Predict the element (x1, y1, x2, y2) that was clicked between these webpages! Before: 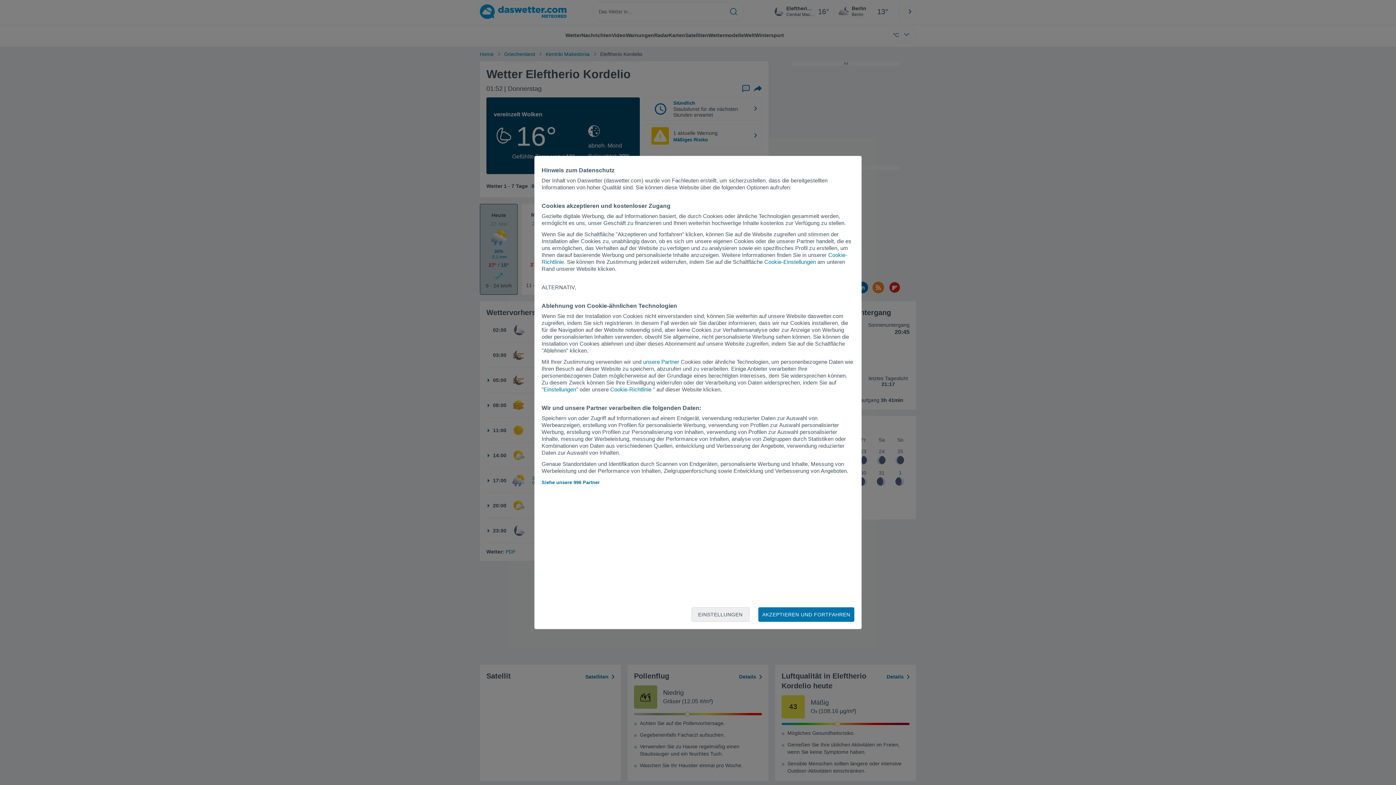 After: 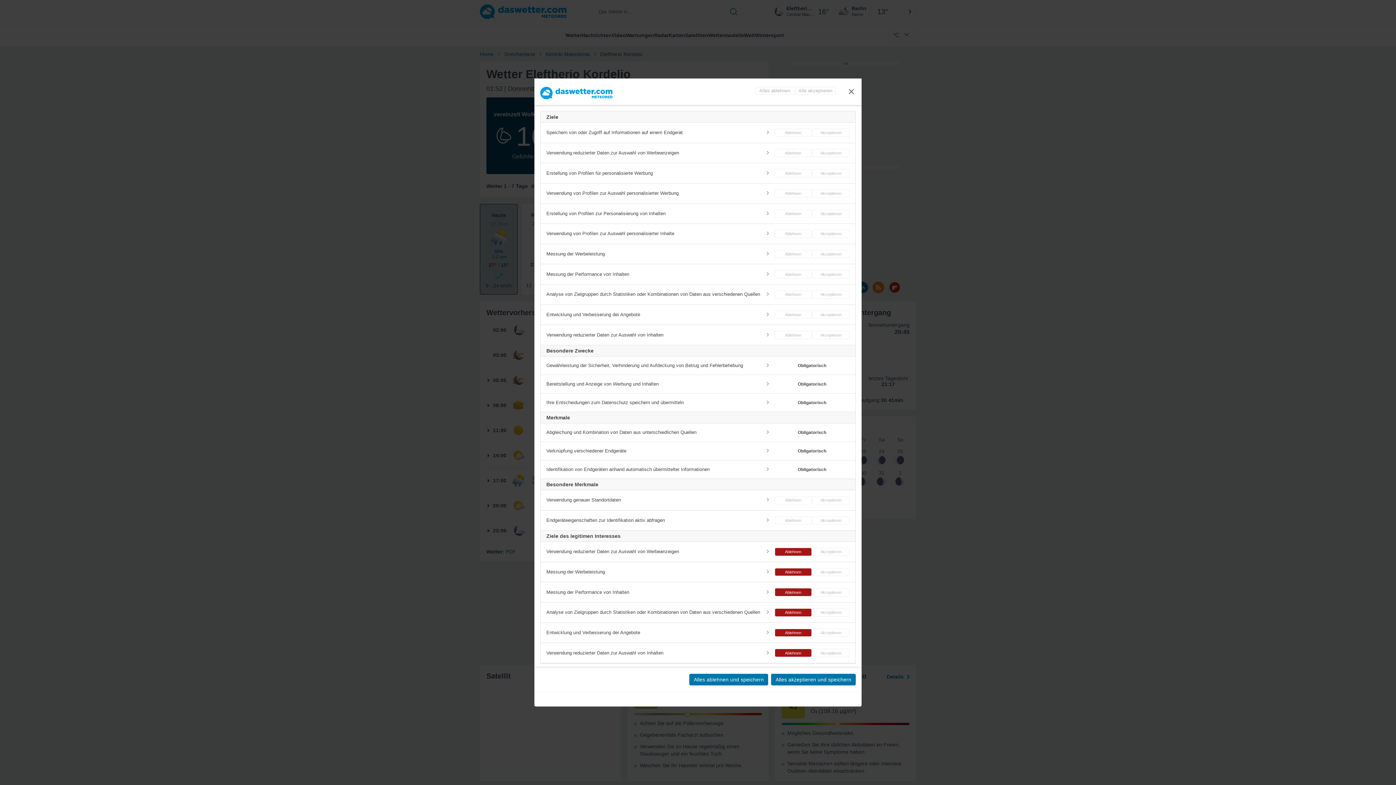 Action: bbox: (764, 258, 816, 265) label: Cookie-Einstellungen